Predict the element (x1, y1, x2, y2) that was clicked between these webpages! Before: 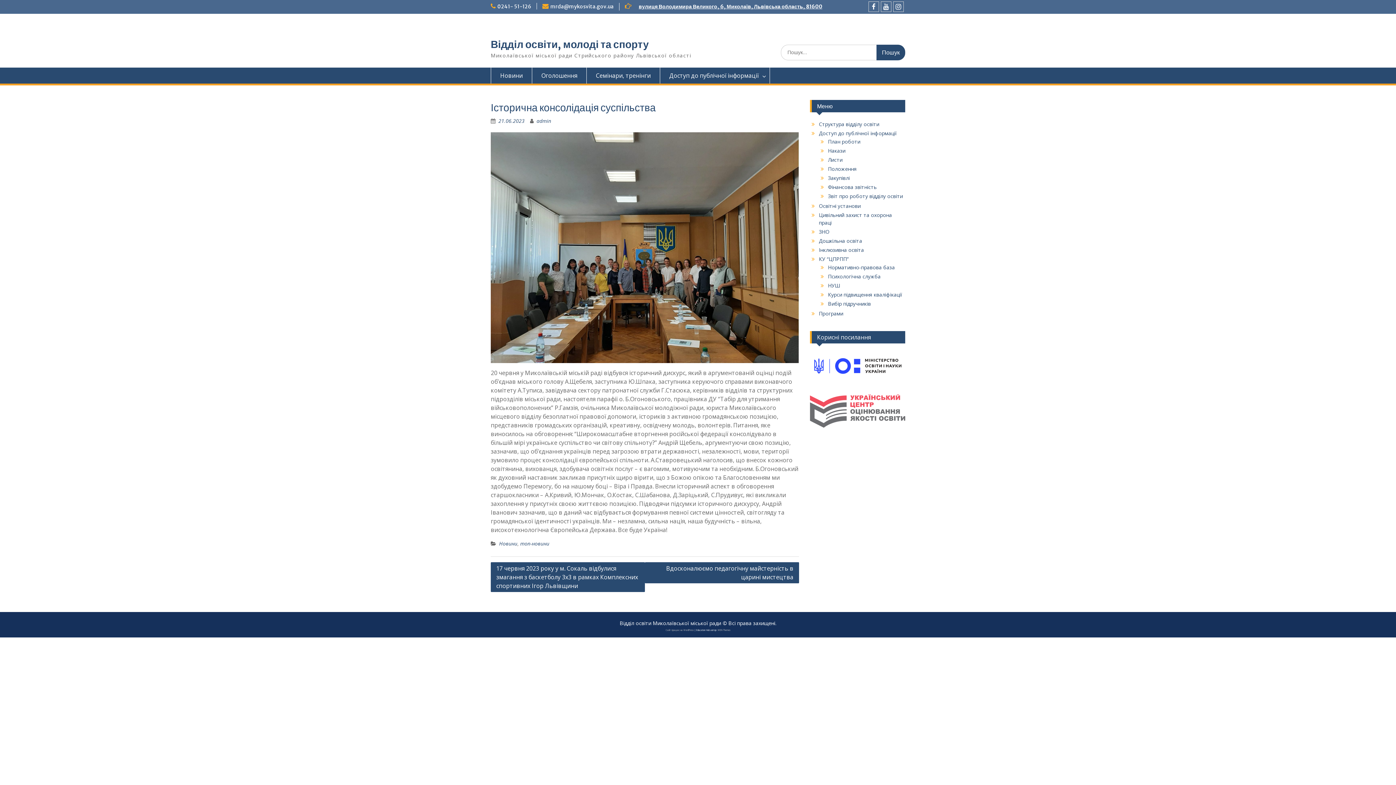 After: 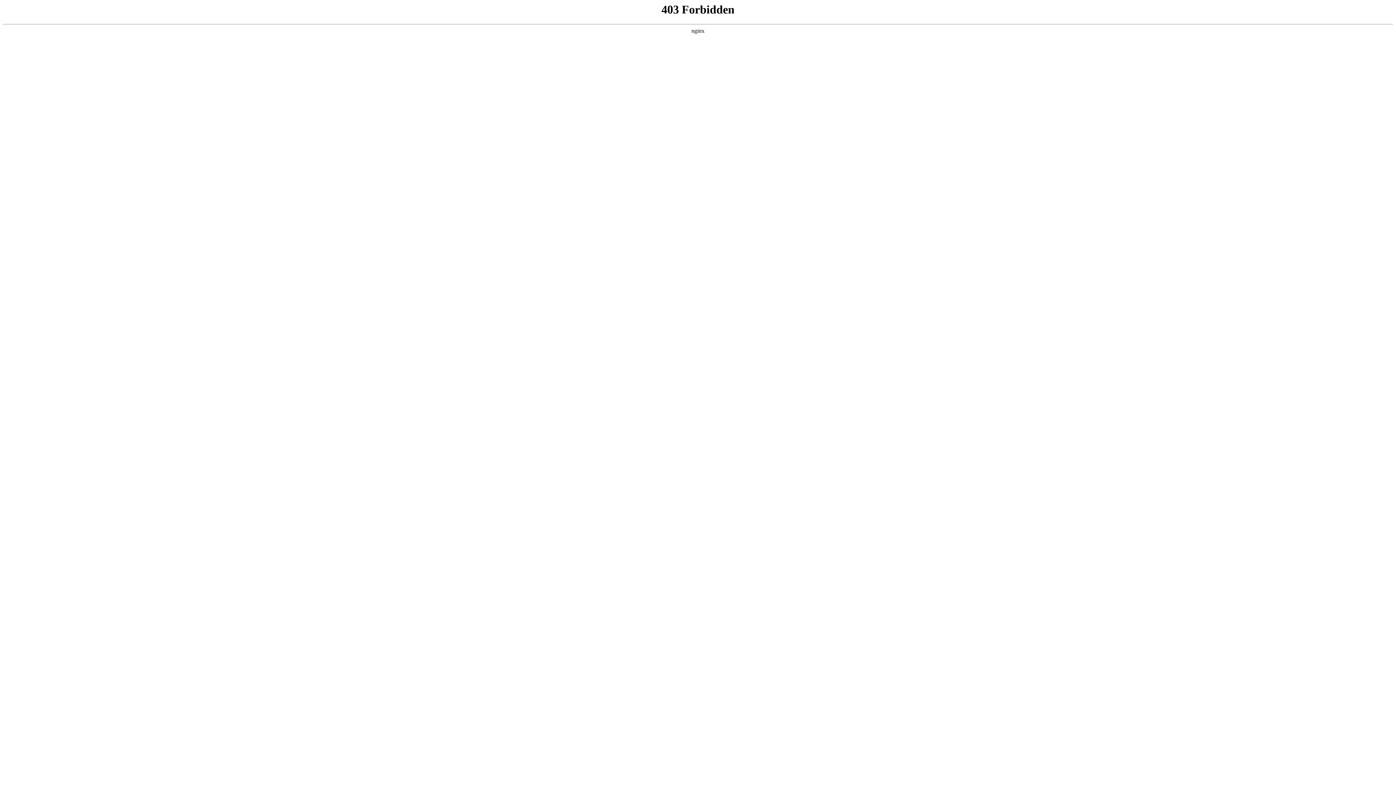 Action: bbox: (665, 629, 693, 632) label: Сайт працює на WordPress